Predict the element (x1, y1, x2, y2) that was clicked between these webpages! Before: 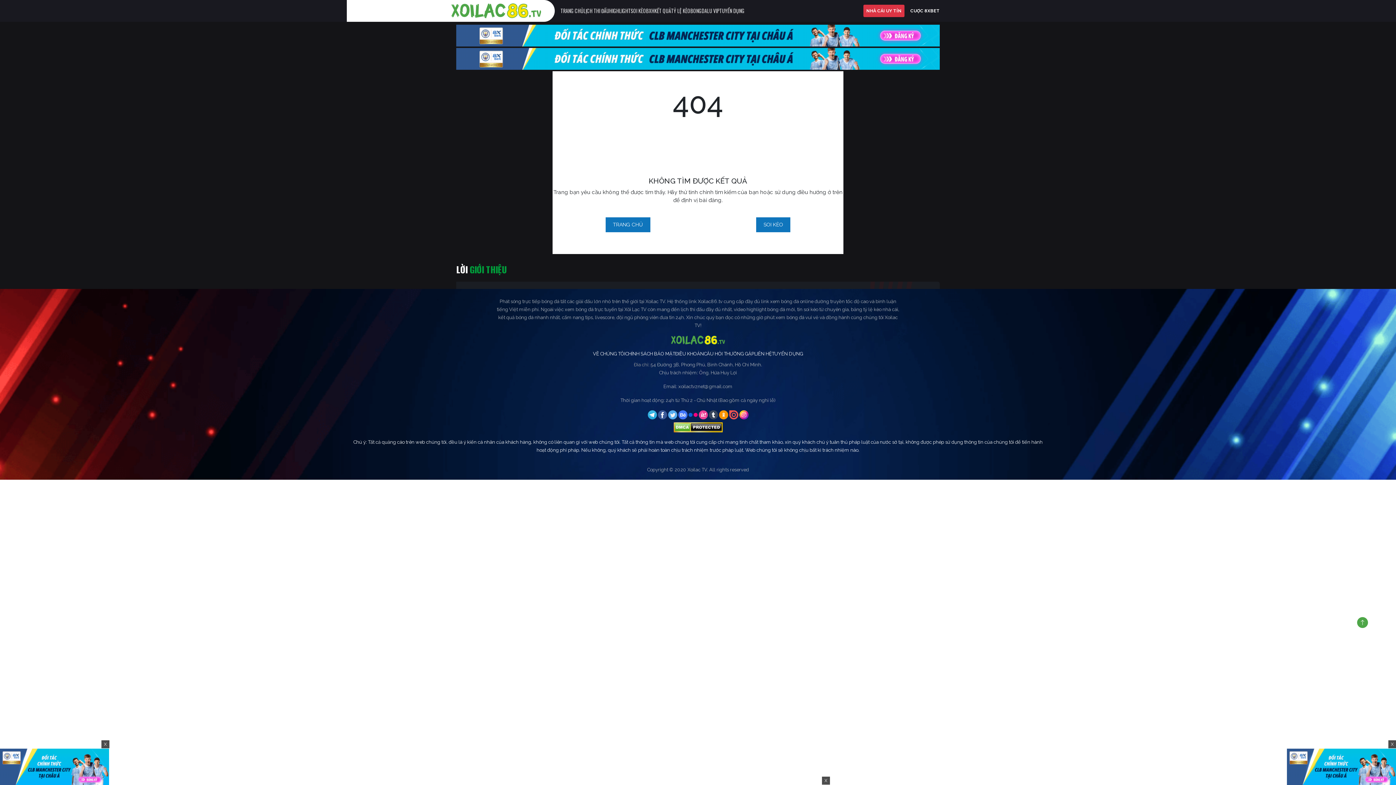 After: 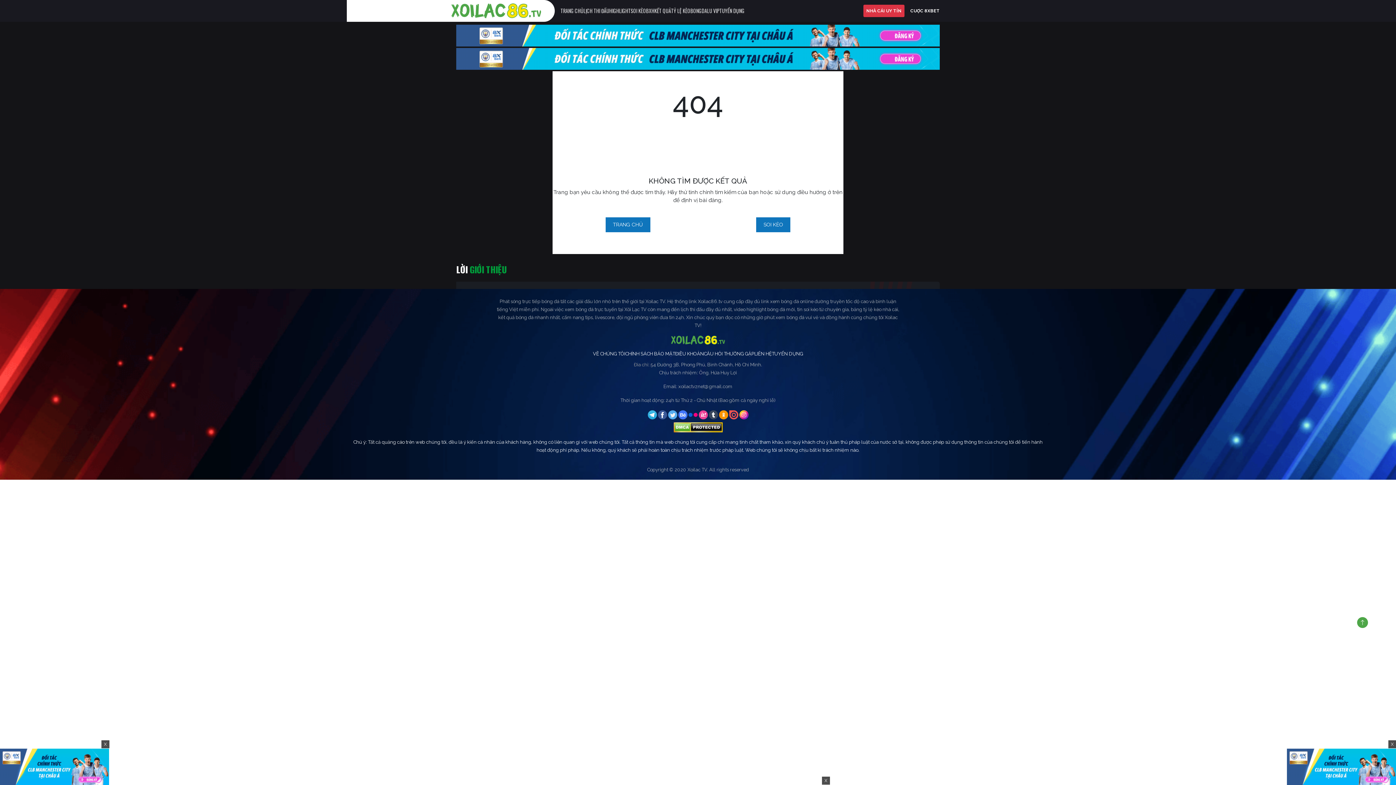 Action: bbox: (456, 55, 940, 61)